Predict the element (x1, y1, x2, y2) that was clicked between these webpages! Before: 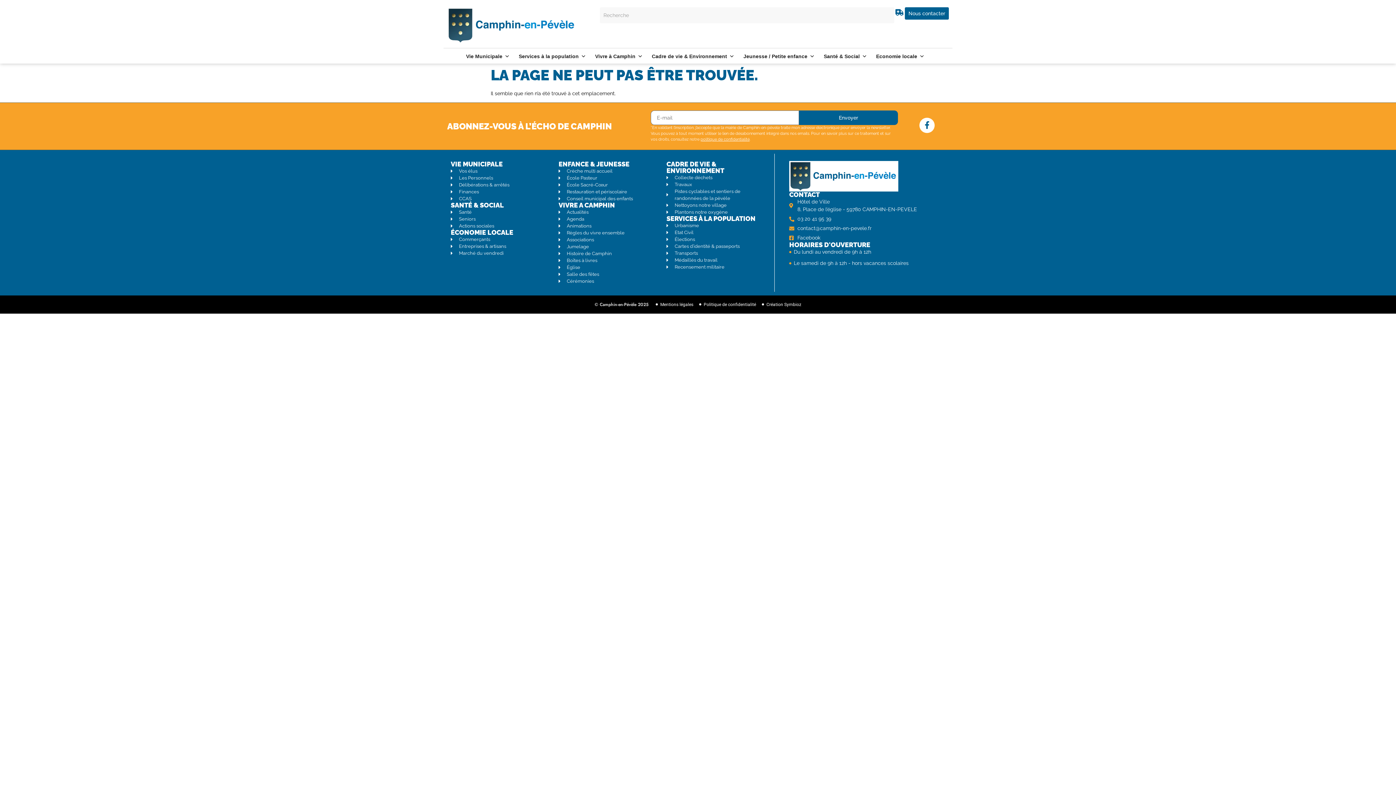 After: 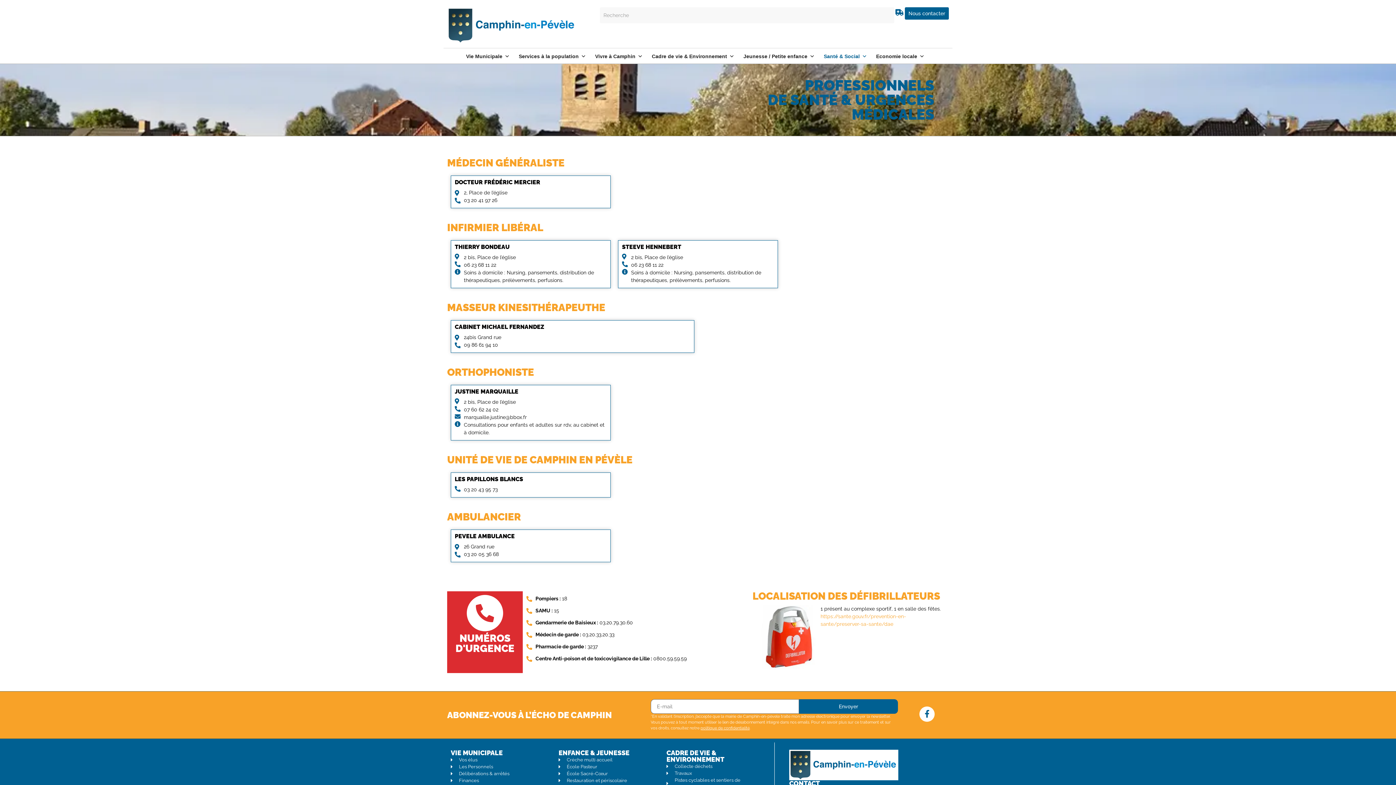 Action: label: Ambulance bbox: (894, 7, 905, 17)